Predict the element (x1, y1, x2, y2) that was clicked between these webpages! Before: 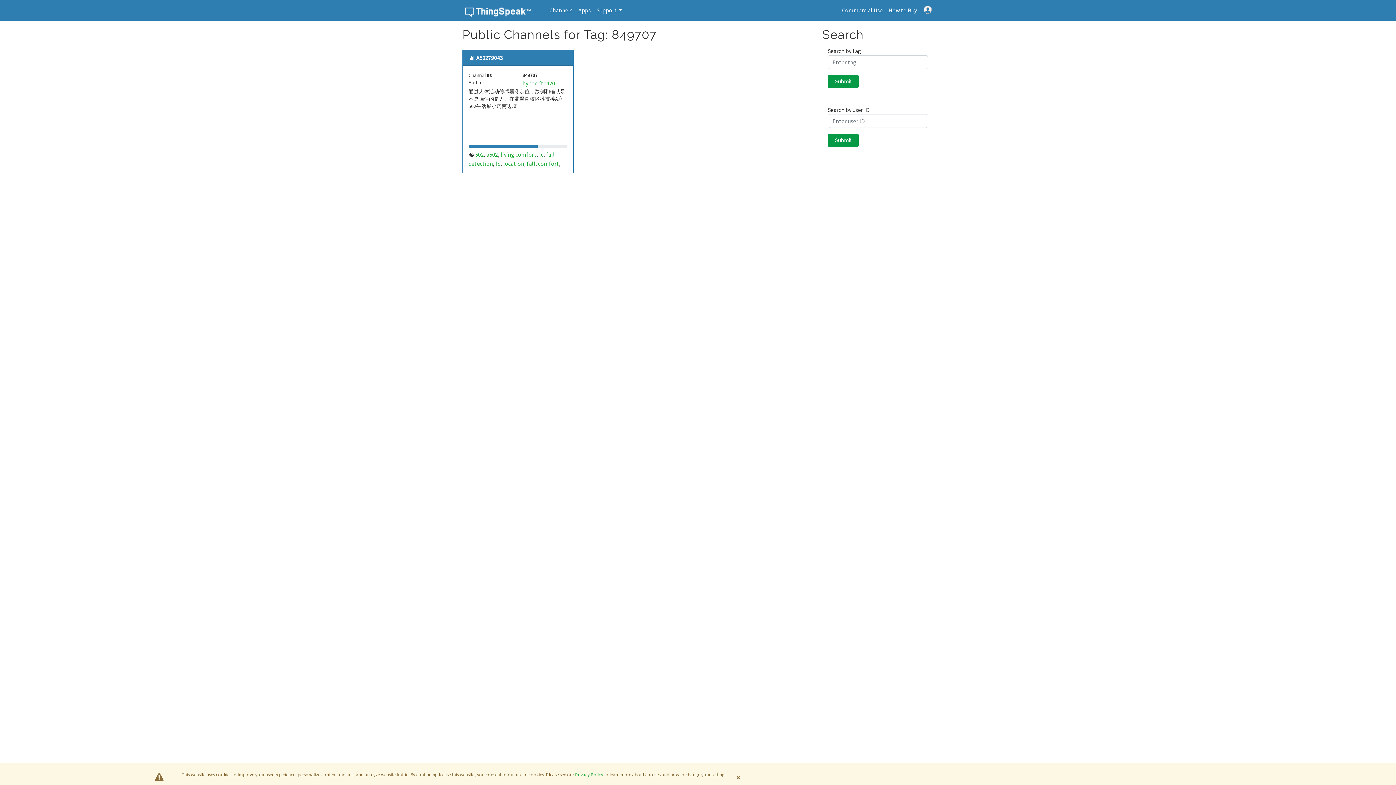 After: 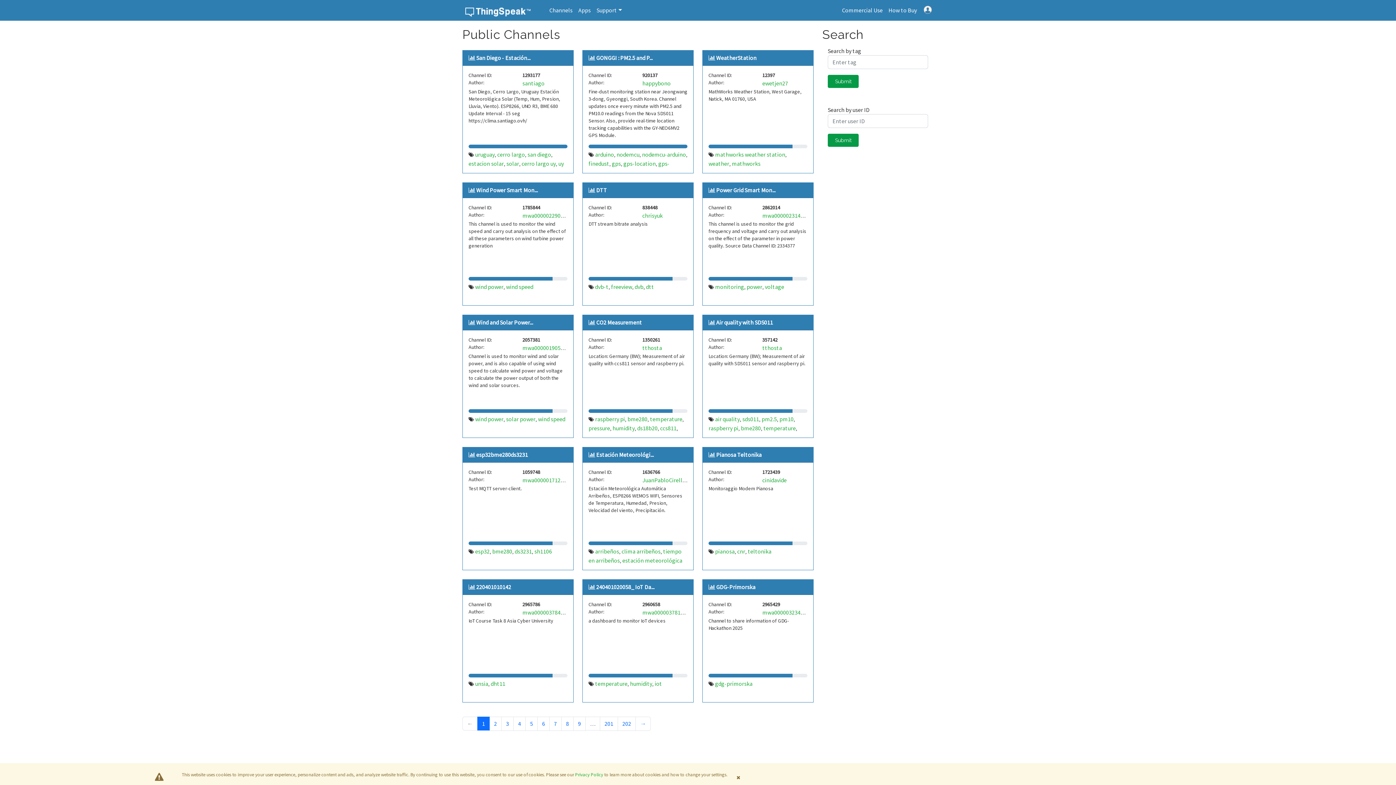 Action: label: Submit bbox: (828, 74, 858, 88)